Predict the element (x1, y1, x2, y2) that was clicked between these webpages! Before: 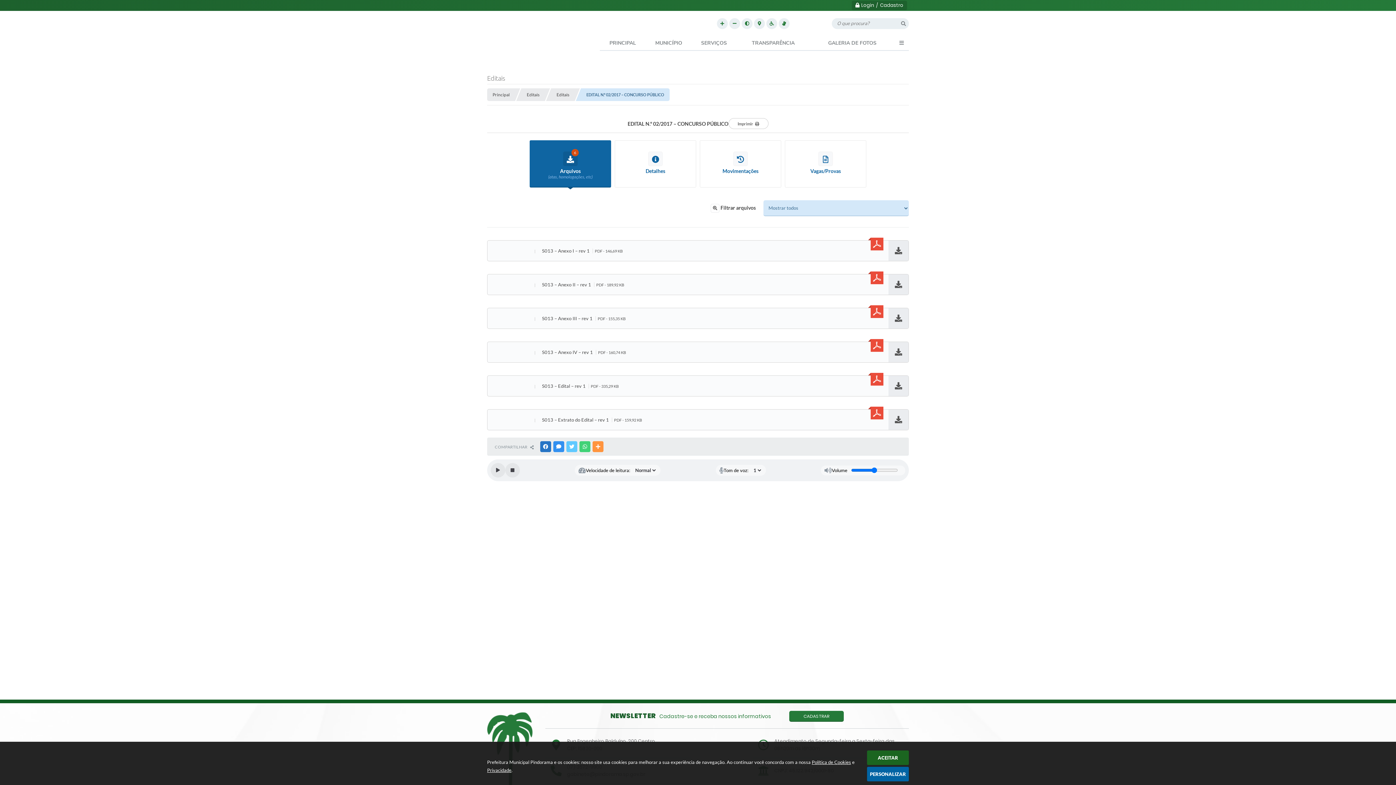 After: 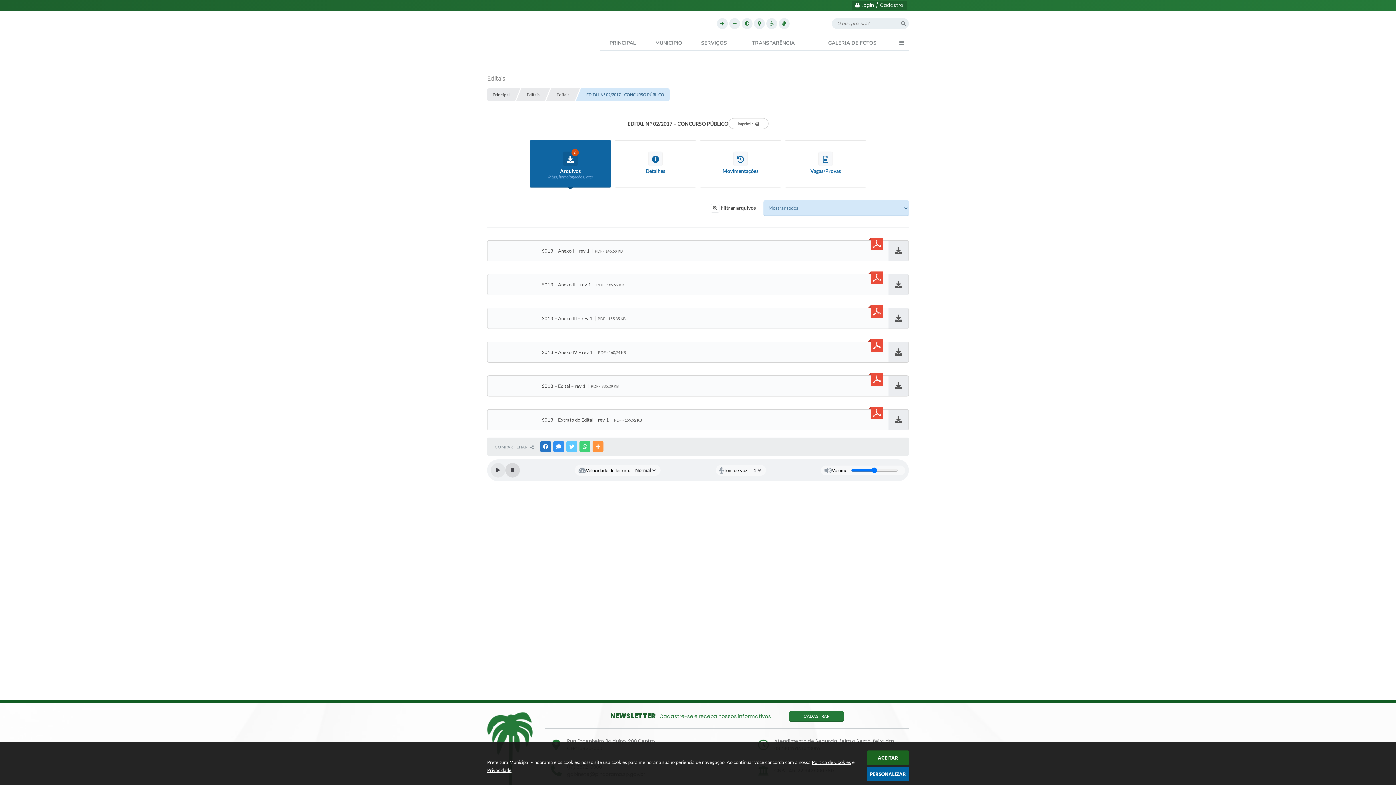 Action: bbox: (505, 463, 520, 477) label: Stop